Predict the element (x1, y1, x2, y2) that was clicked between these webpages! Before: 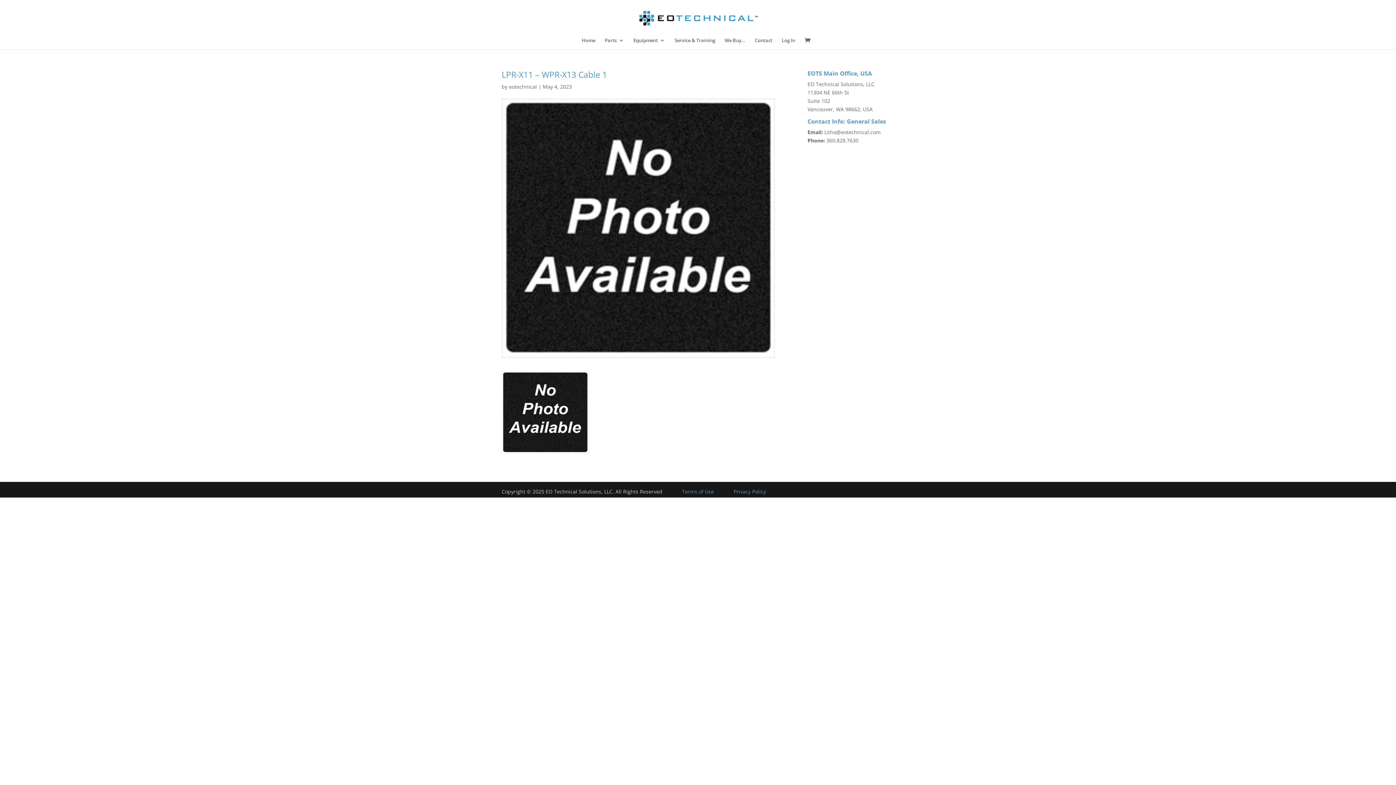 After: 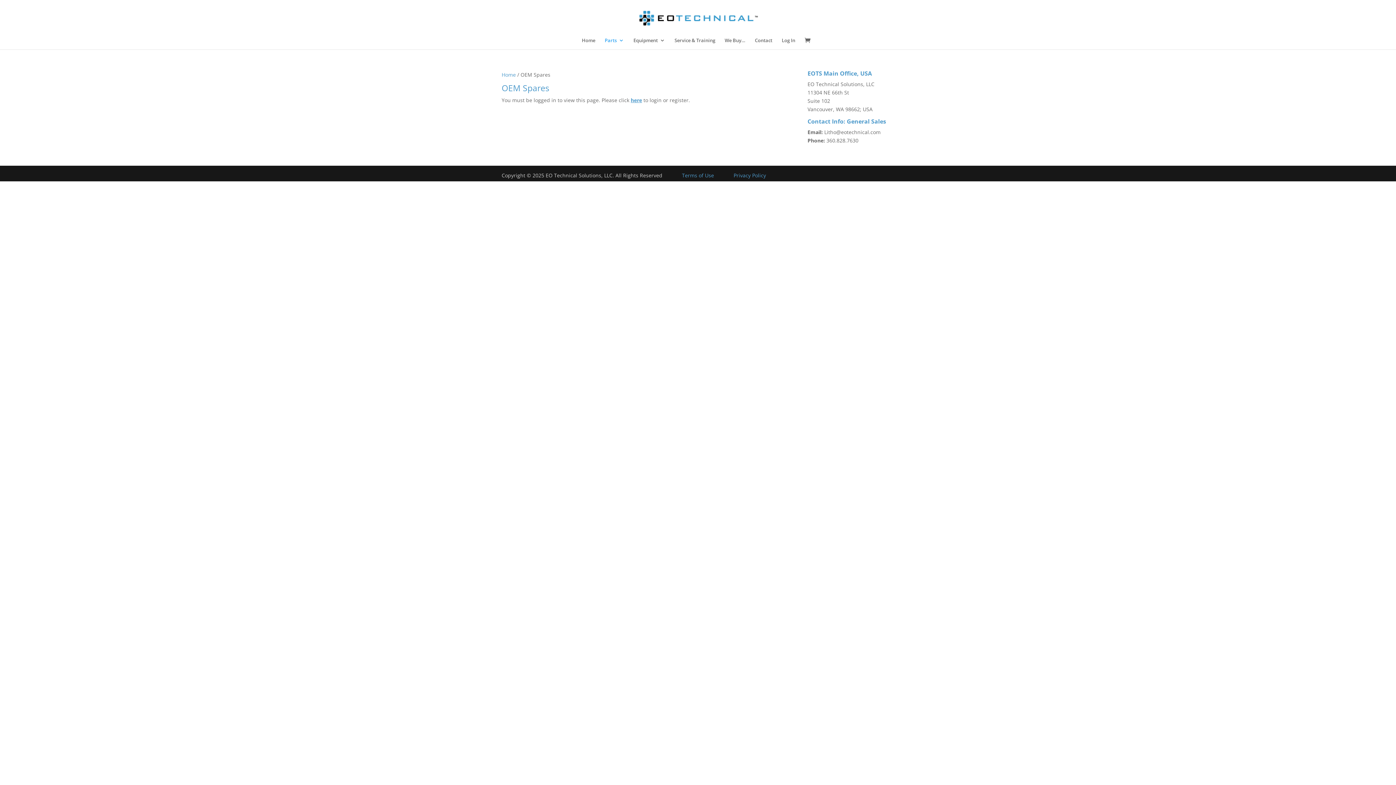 Action: bbox: (604, 37, 624, 49) label: Parts